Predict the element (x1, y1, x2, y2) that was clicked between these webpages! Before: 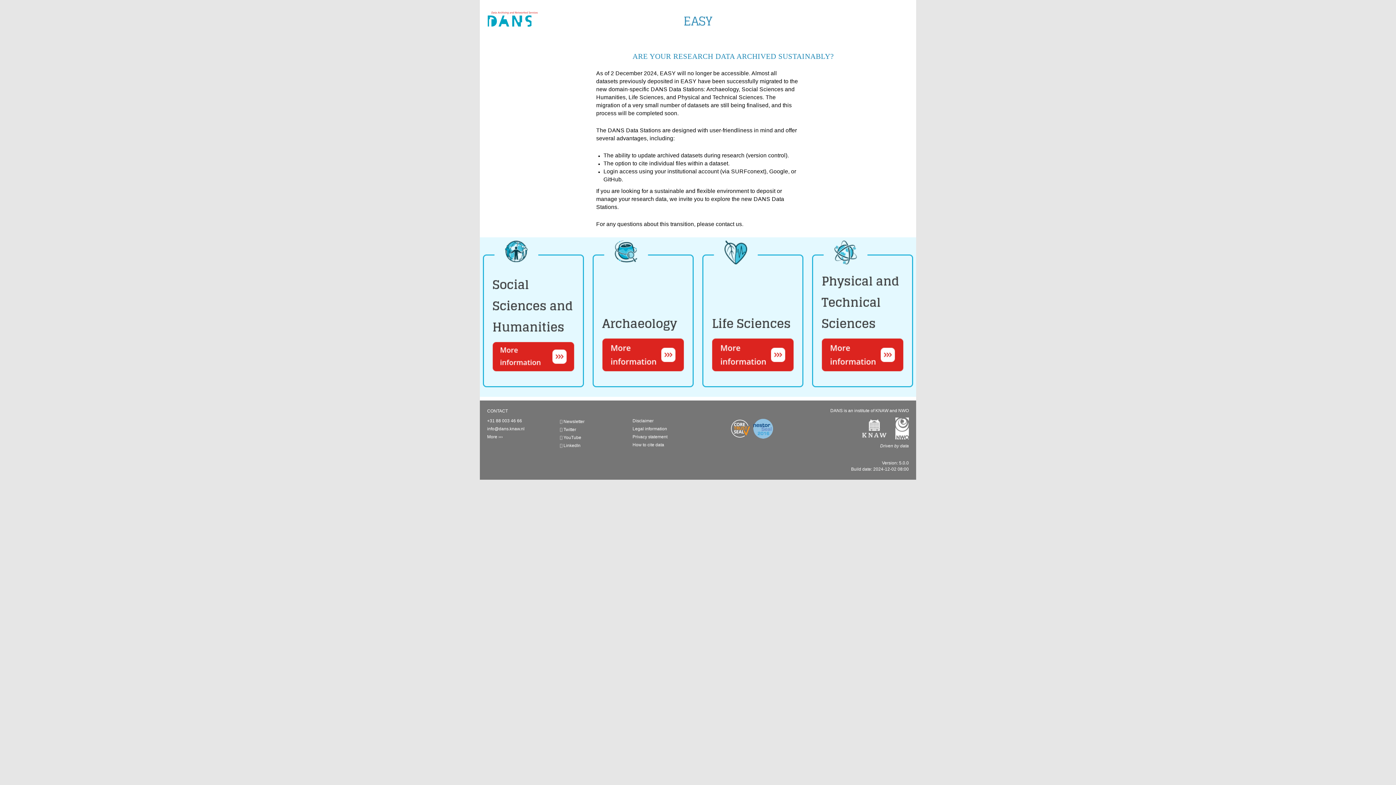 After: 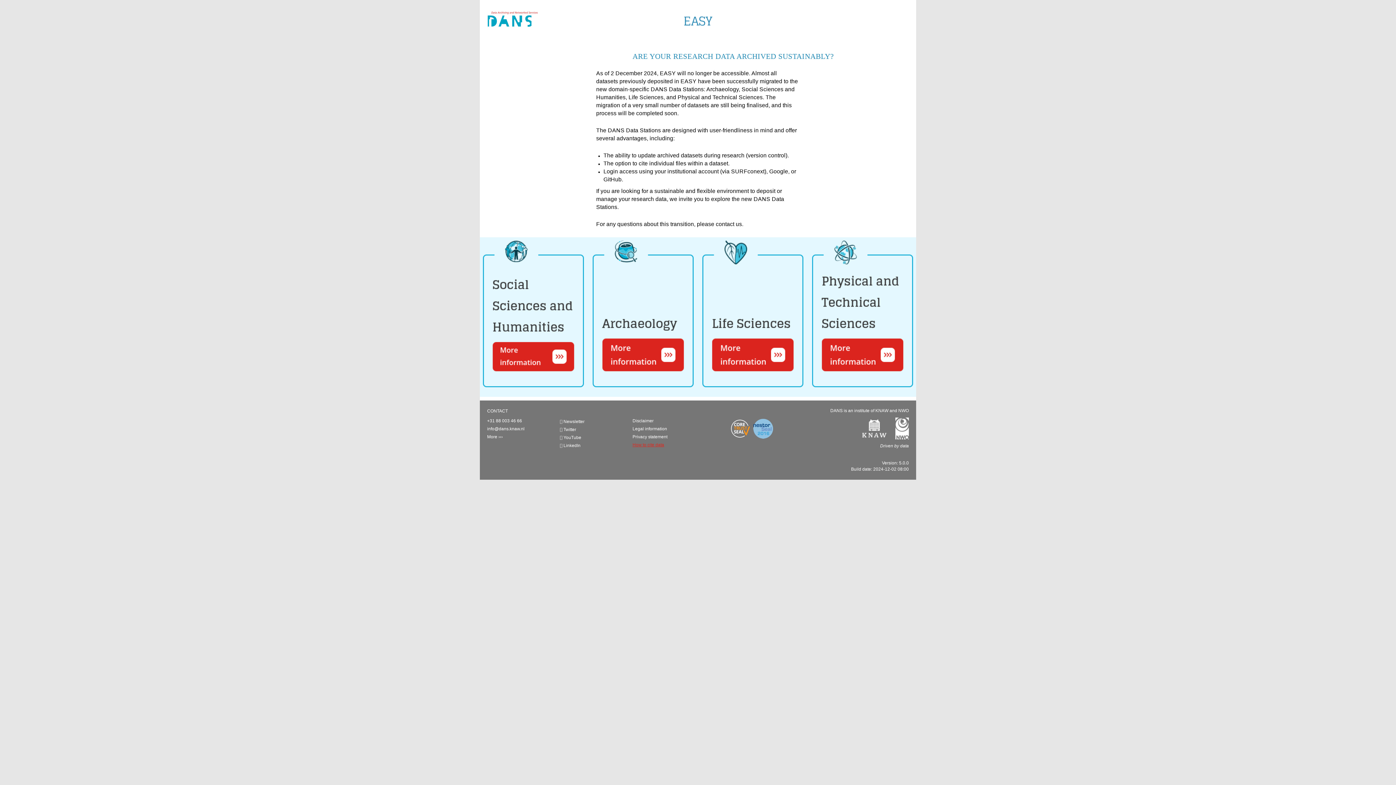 Action: label: How to cite data bbox: (632, 442, 664, 447)